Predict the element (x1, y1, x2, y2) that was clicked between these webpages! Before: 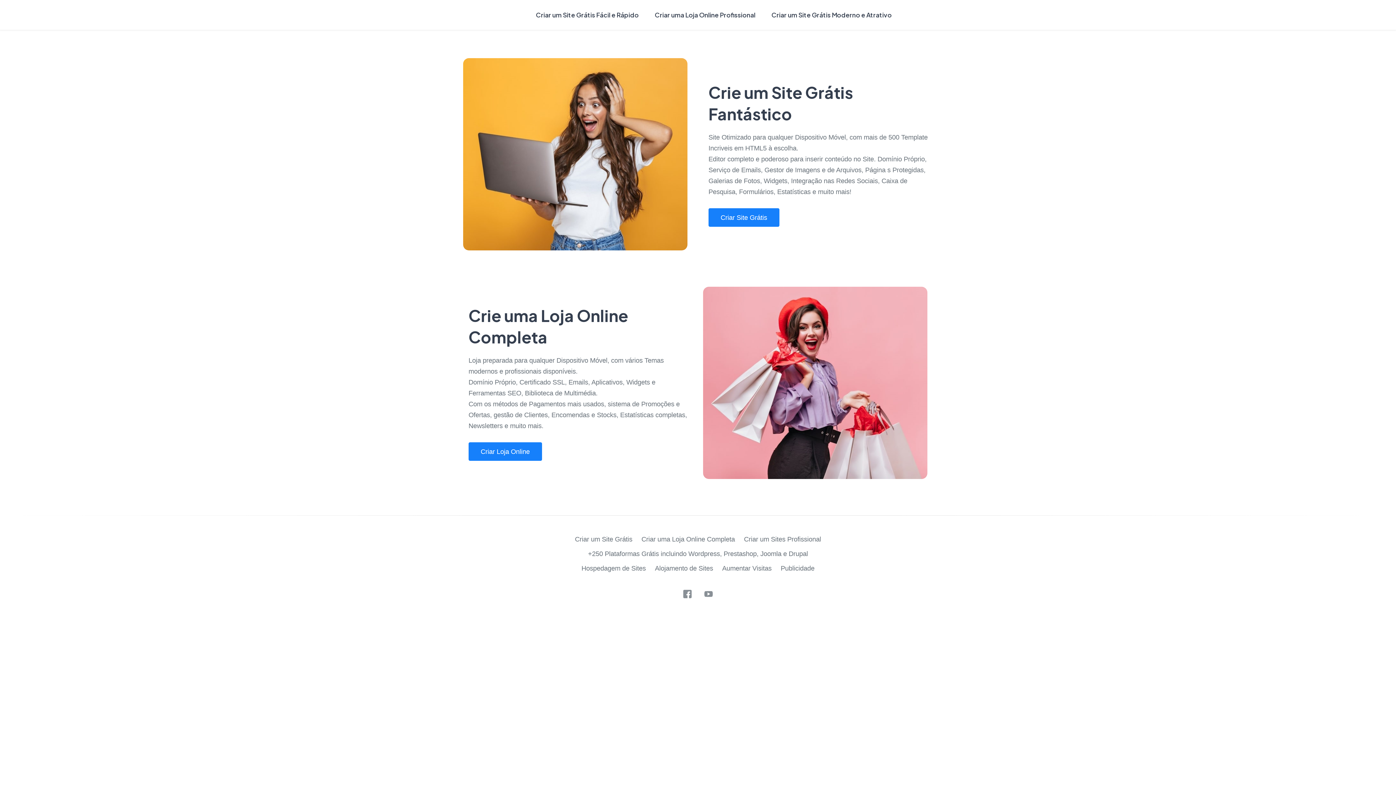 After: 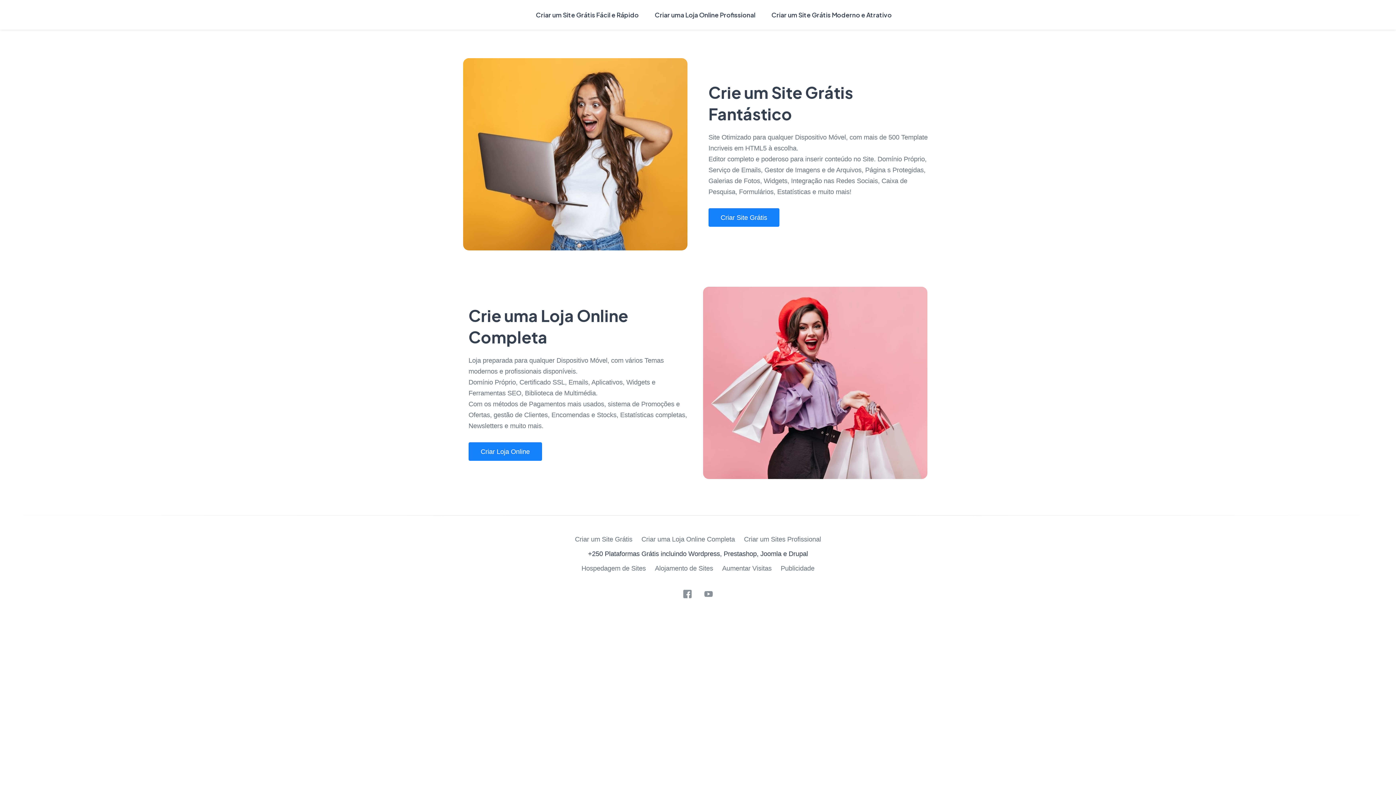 Action: bbox: (588, 550, 808, 557) label: +250 Plataformas Grátis incluindo Wordpress, Prestashop, Joomla e Drupal